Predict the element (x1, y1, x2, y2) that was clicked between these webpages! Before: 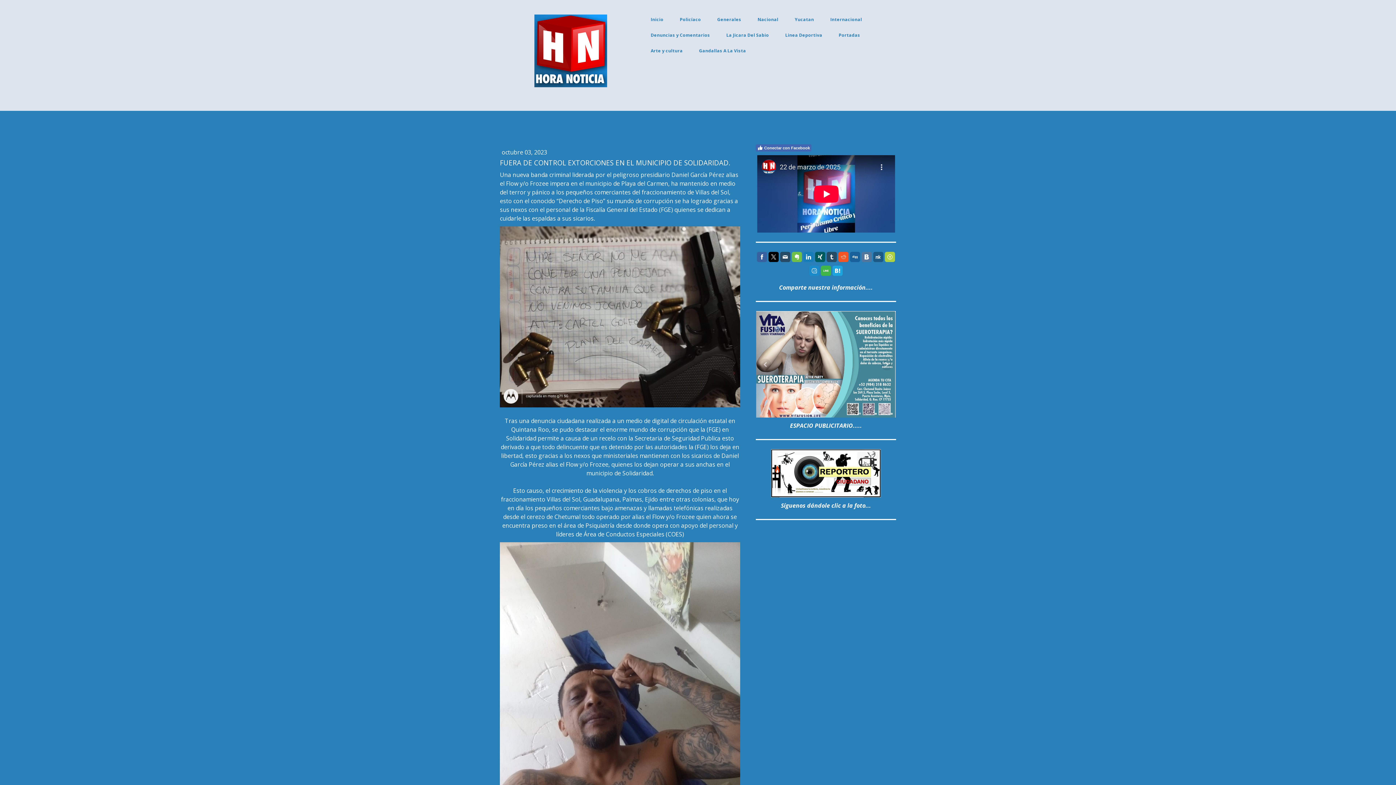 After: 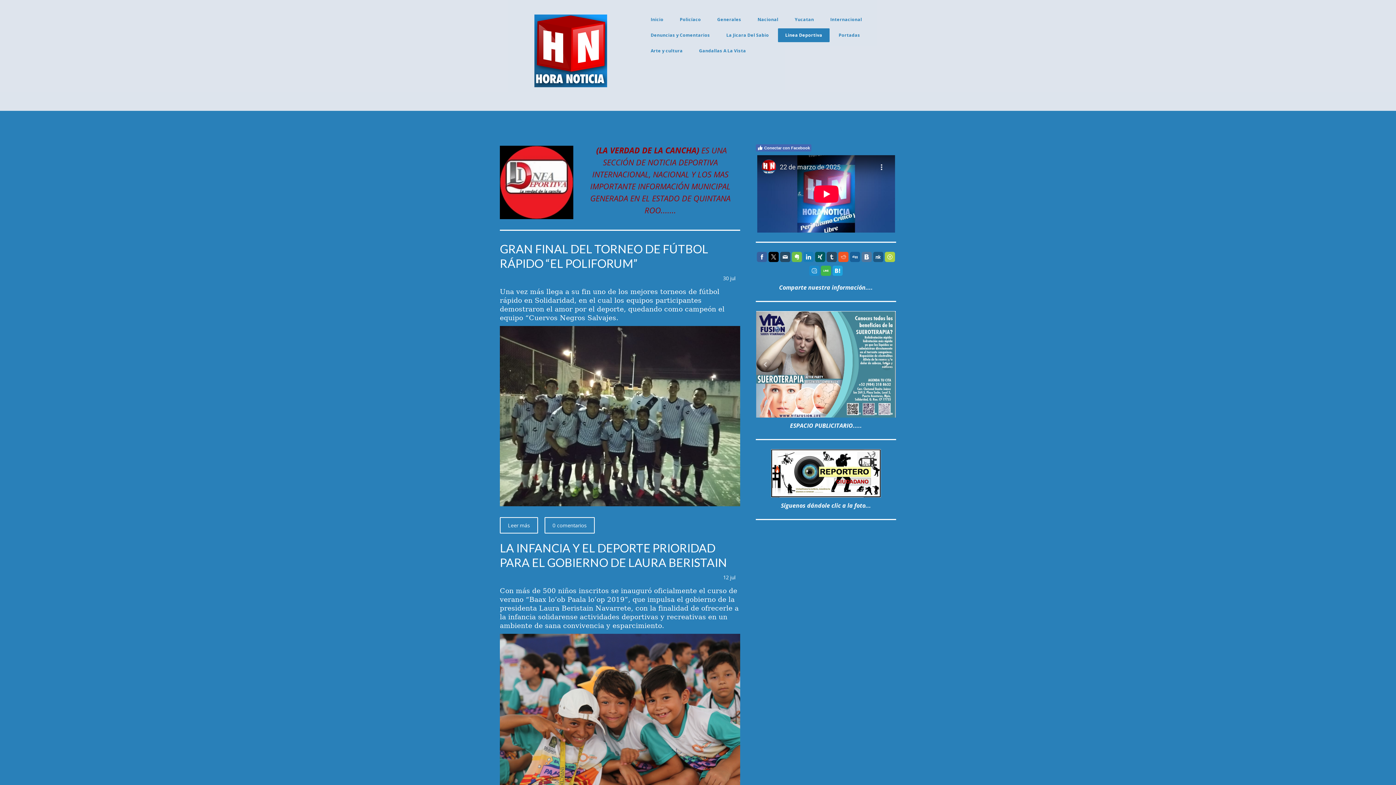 Action: bbox: (778, 28, 829, 42) label: Linea Deportiva